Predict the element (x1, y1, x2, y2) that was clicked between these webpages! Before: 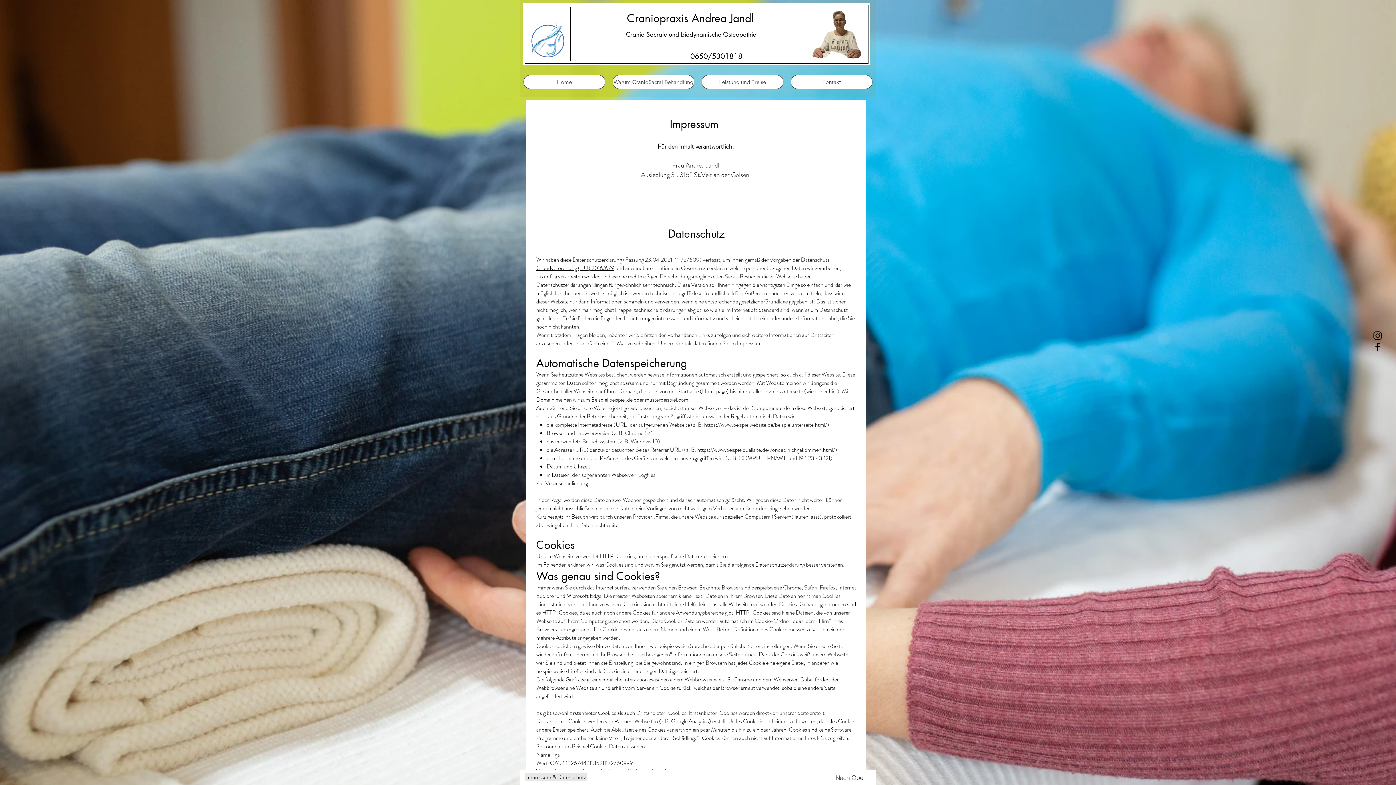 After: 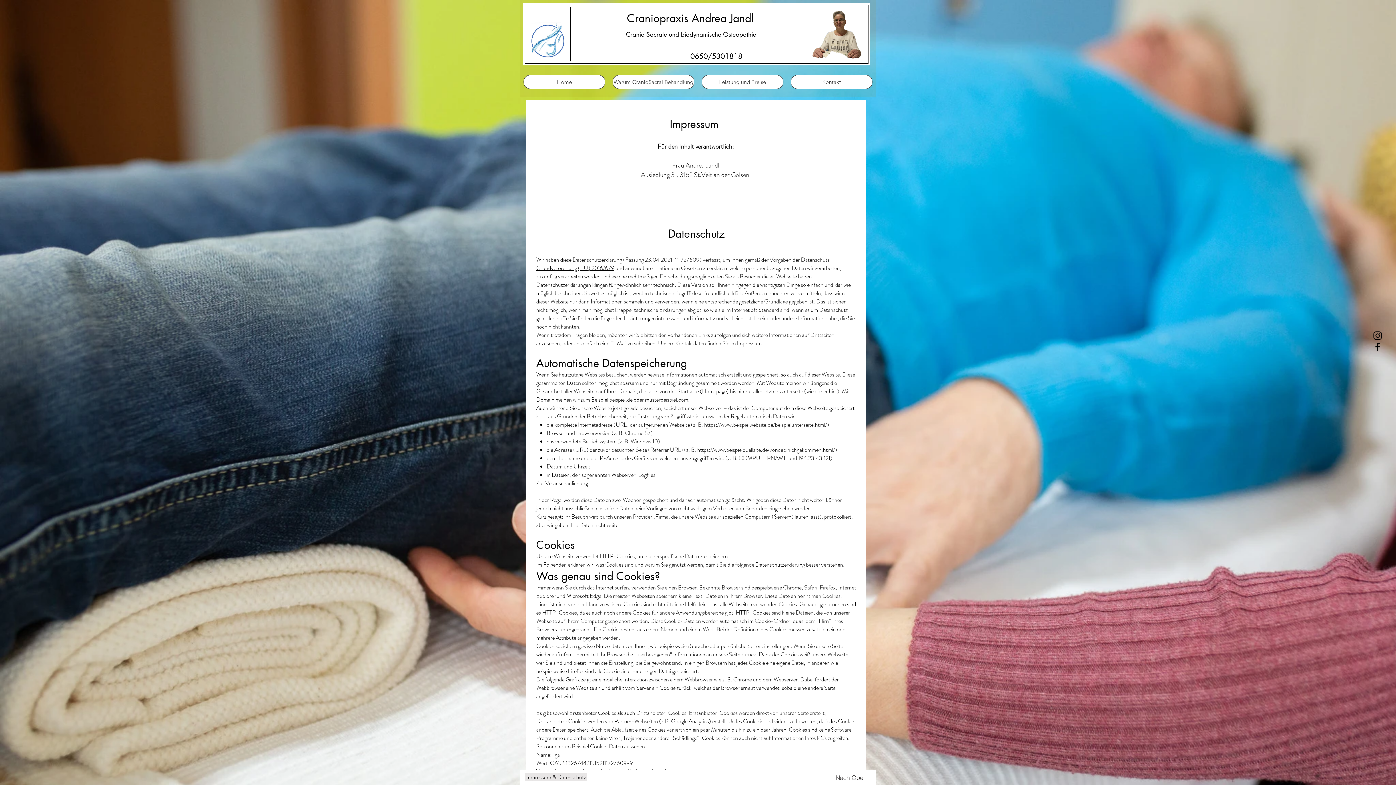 Action: label: Black Facebook Icon bbox: (1372, 341, 1383, 352)